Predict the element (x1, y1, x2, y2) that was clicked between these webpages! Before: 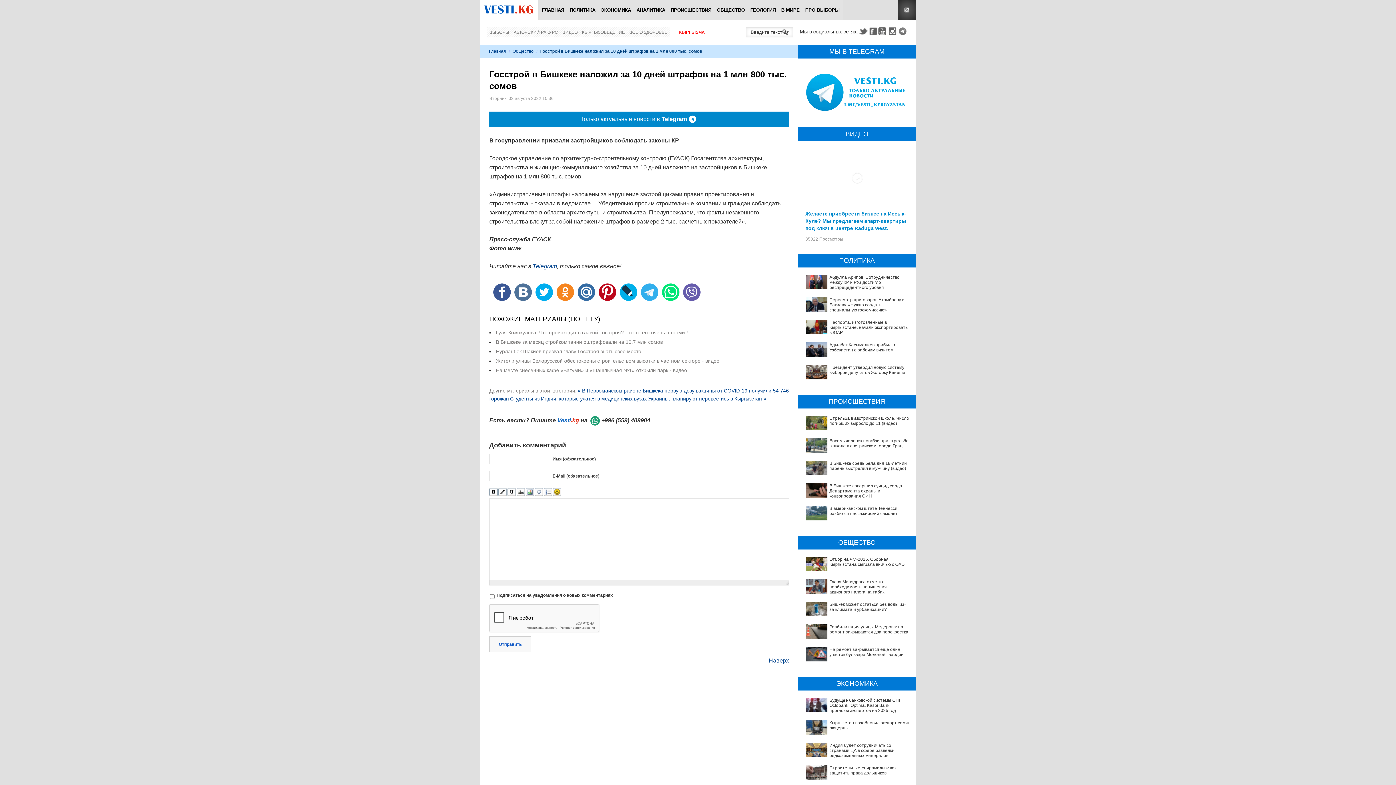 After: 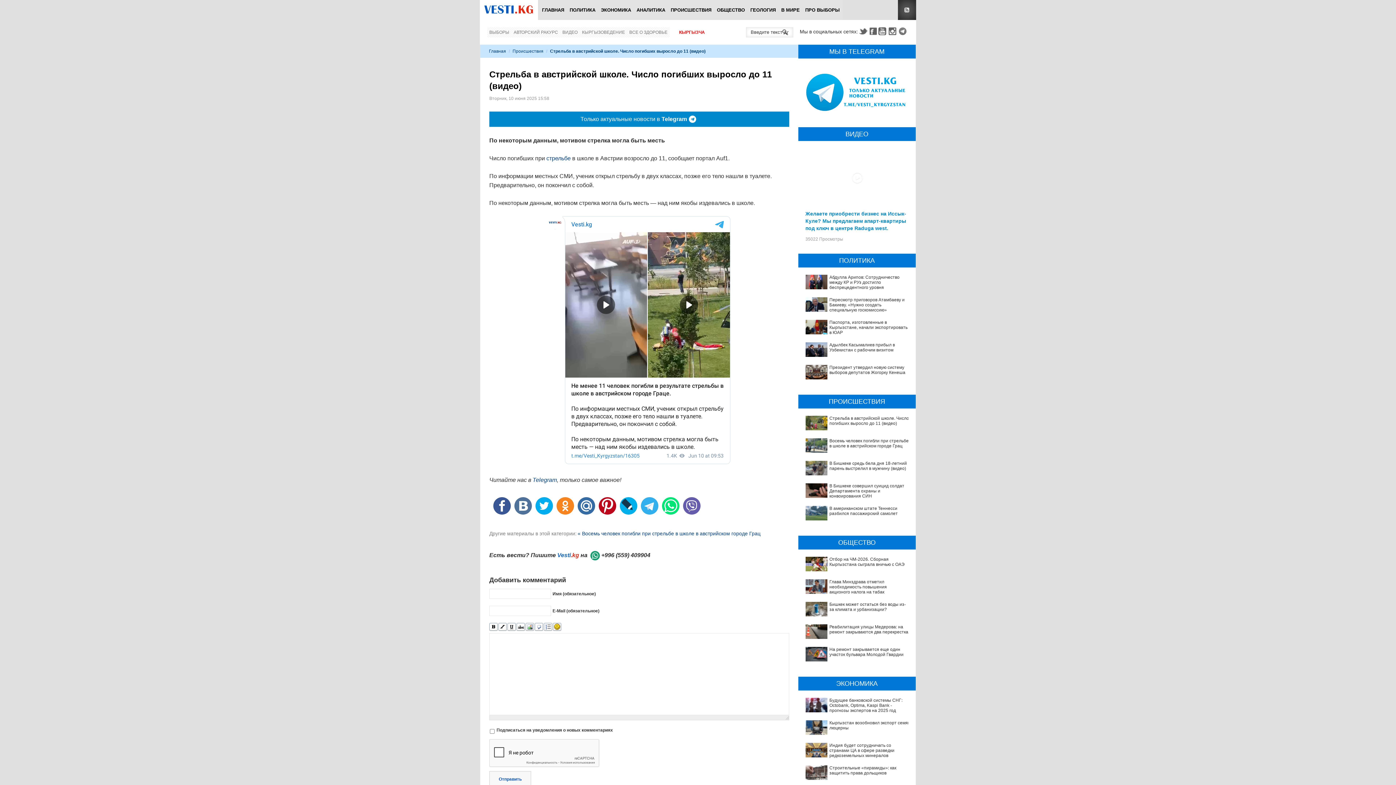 Action: bbox: (829, 415, 909, 426) label: Стрельба в австрийской школе. Число погибших выросло до 11 (видео)